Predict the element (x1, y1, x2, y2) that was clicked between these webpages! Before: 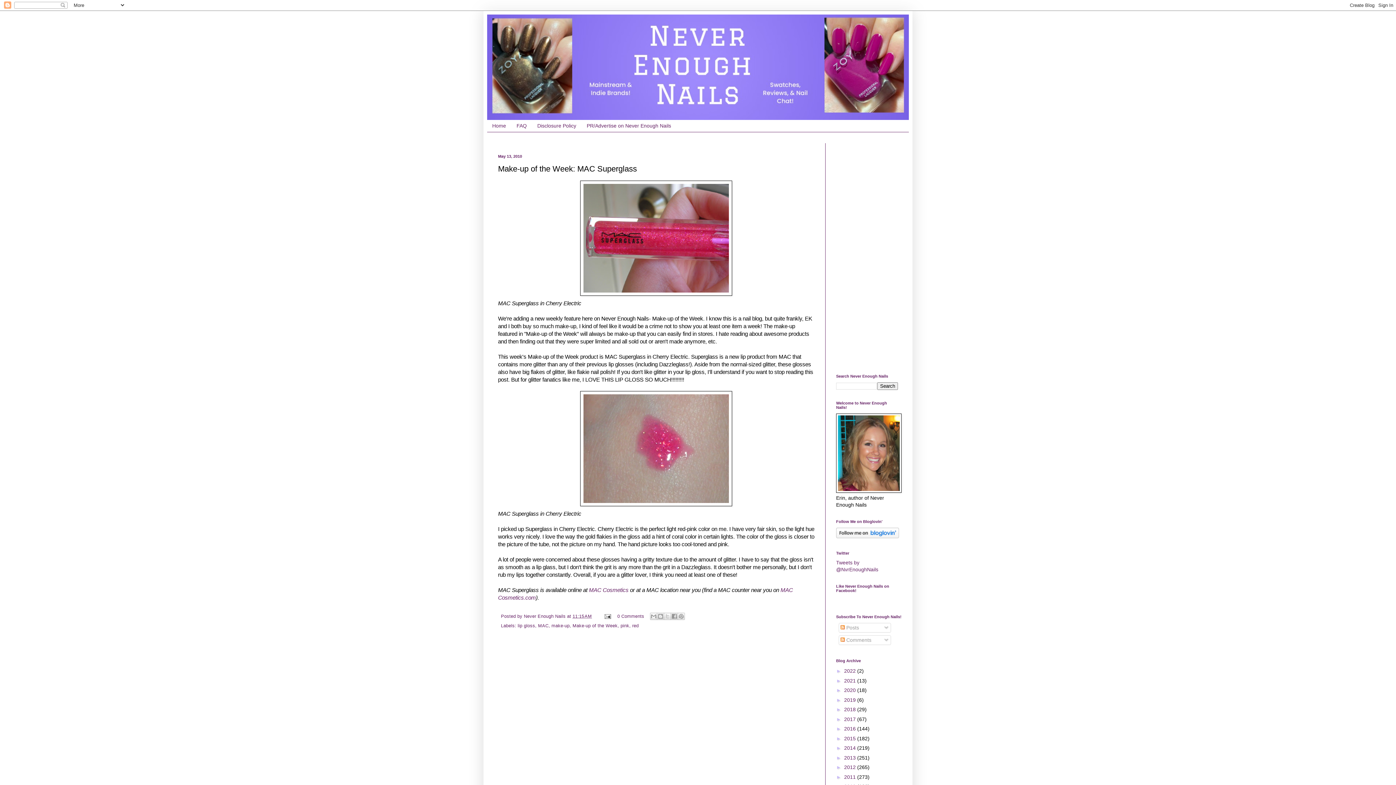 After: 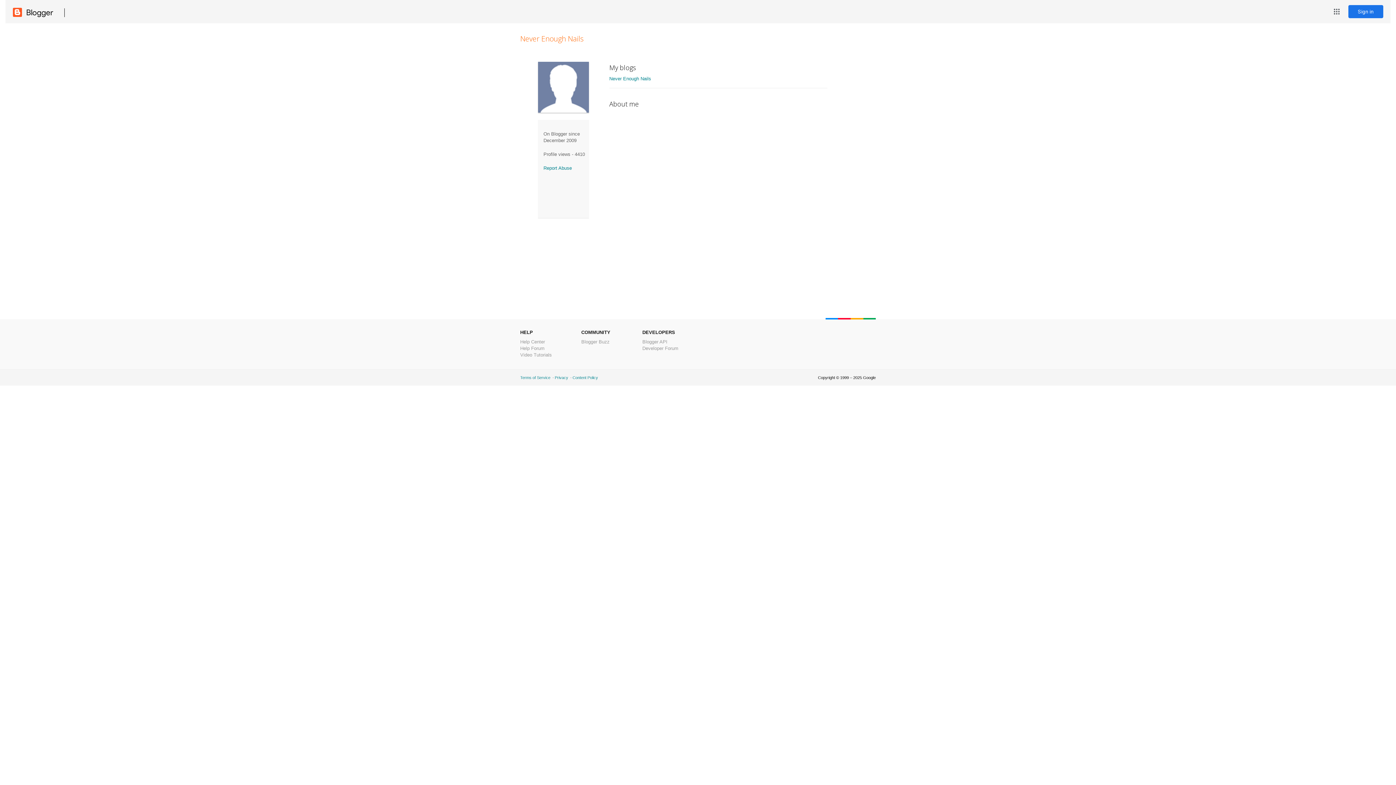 Action: label: Never Enough Nails  bbox: (524, 614, 567, 619)